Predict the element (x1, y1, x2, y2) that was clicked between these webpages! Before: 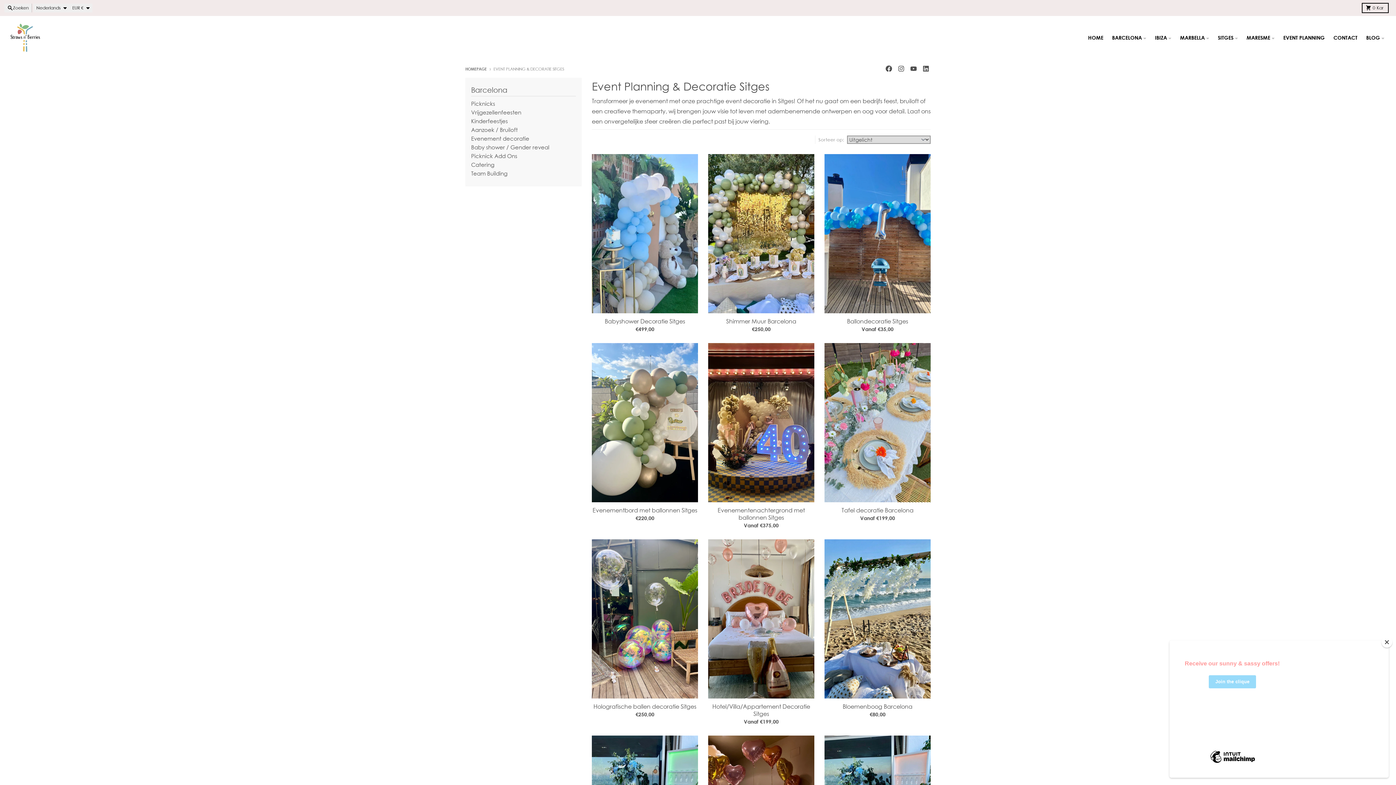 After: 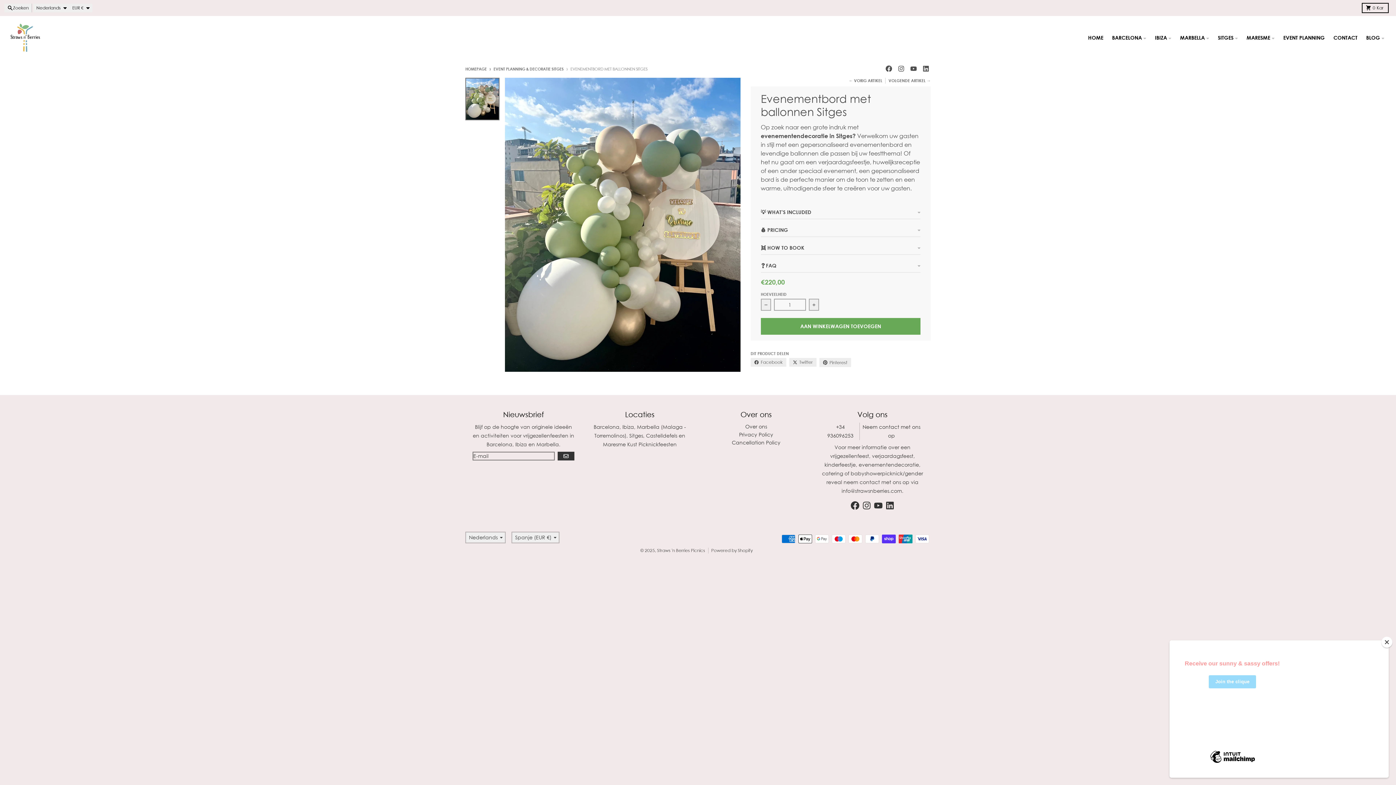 Action: bbox: (592, 507, 698, 514) label: Evenementbord met ballonnen Sitges